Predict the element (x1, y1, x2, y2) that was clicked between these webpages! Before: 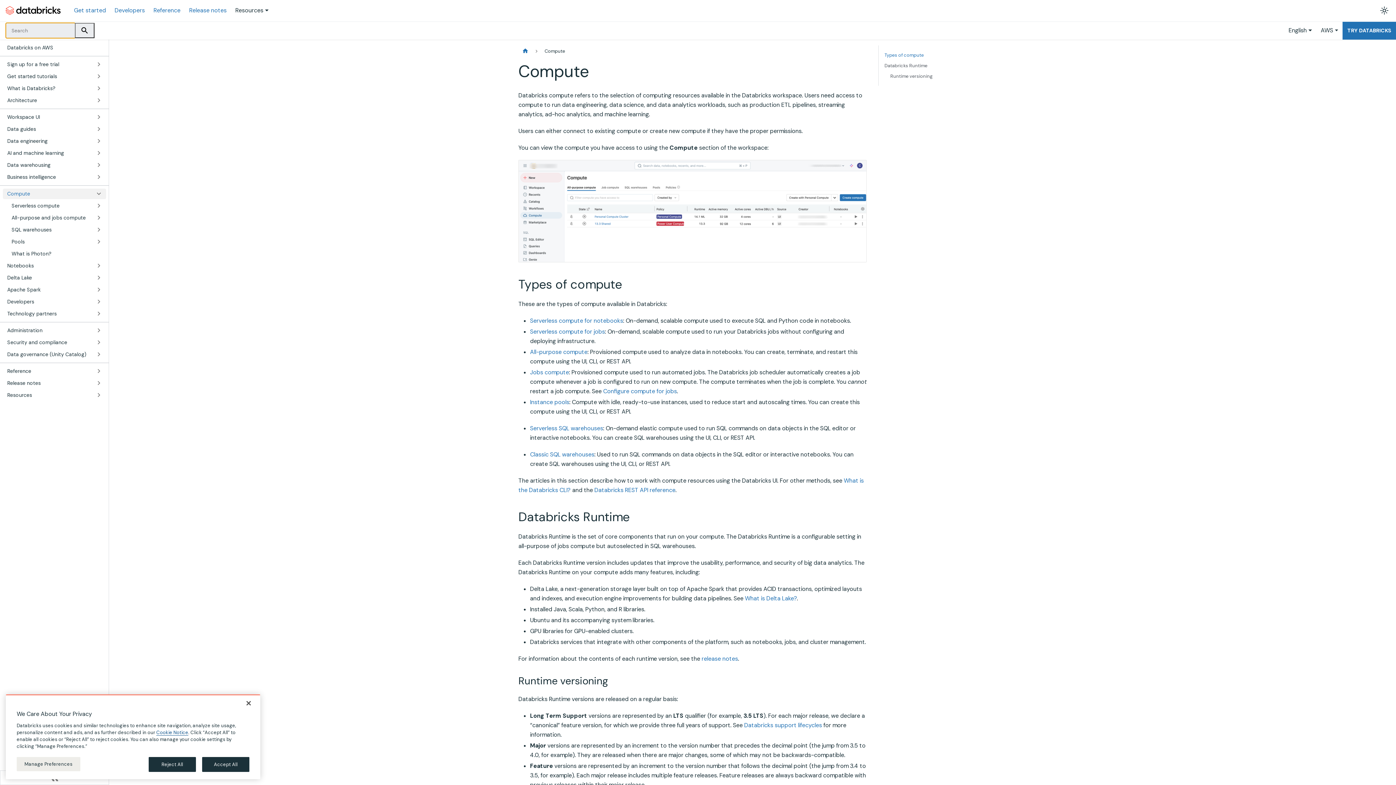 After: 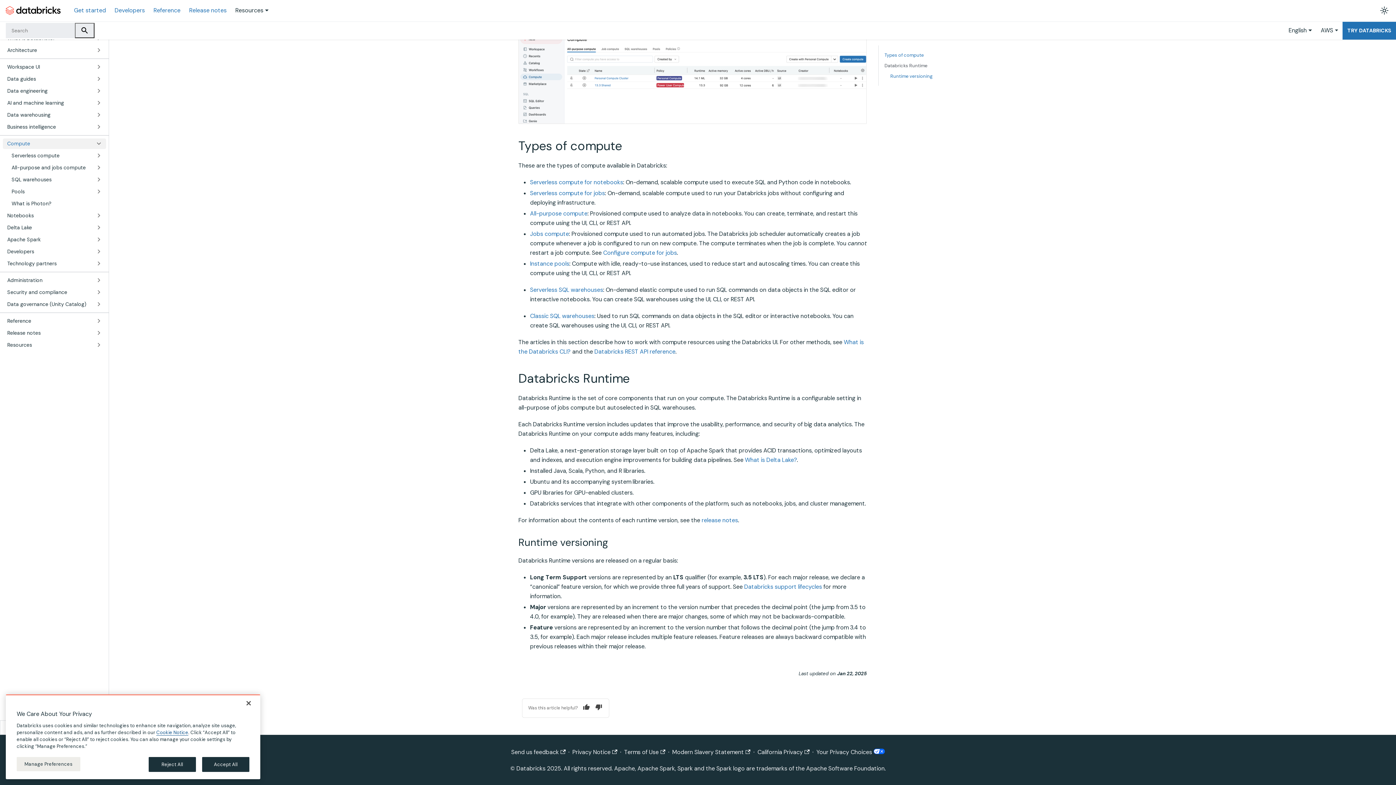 Action: label: Runtime versioning bbox: (890, 72, 981, 79)